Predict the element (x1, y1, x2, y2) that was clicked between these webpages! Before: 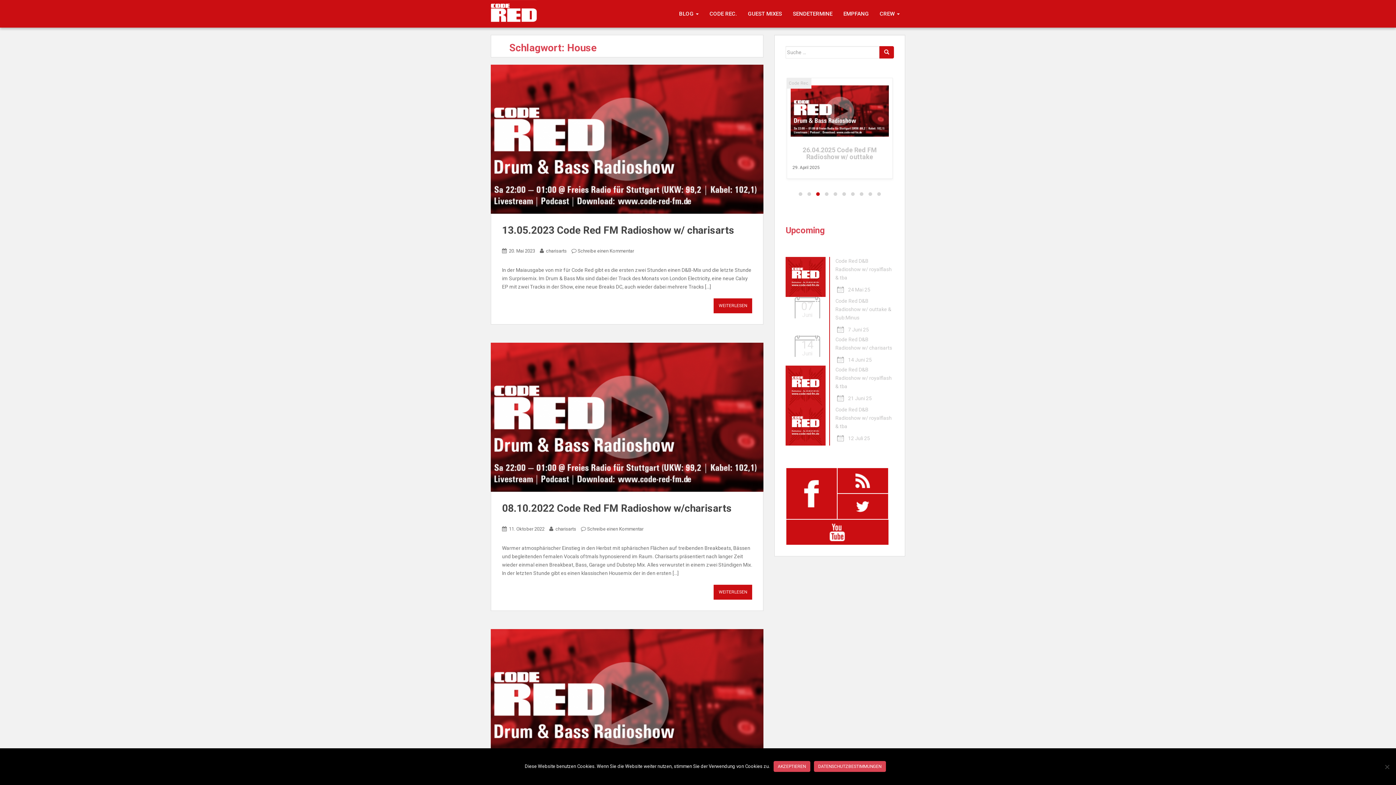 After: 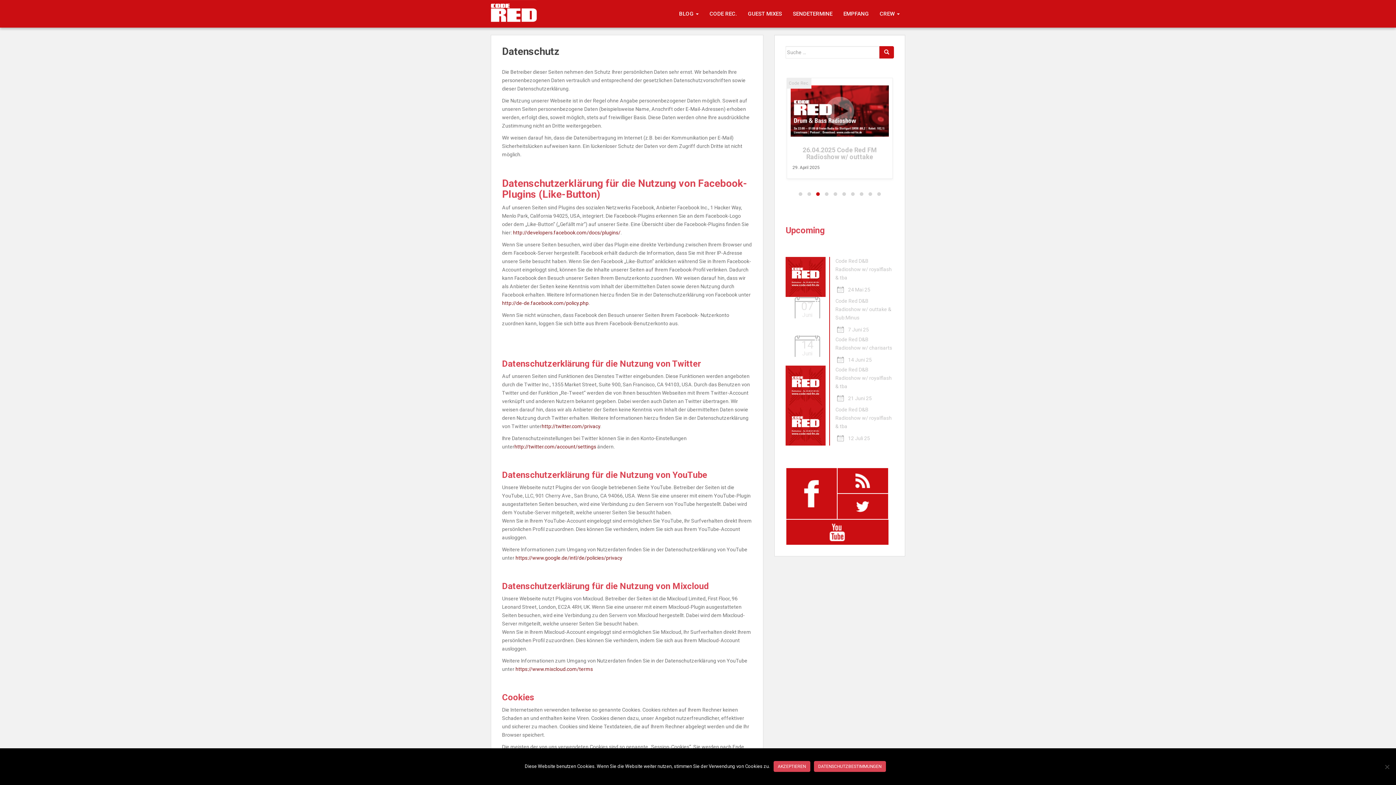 Action: label: Datenschutzbestimmungen bbox: (814, 761, 886, 772)